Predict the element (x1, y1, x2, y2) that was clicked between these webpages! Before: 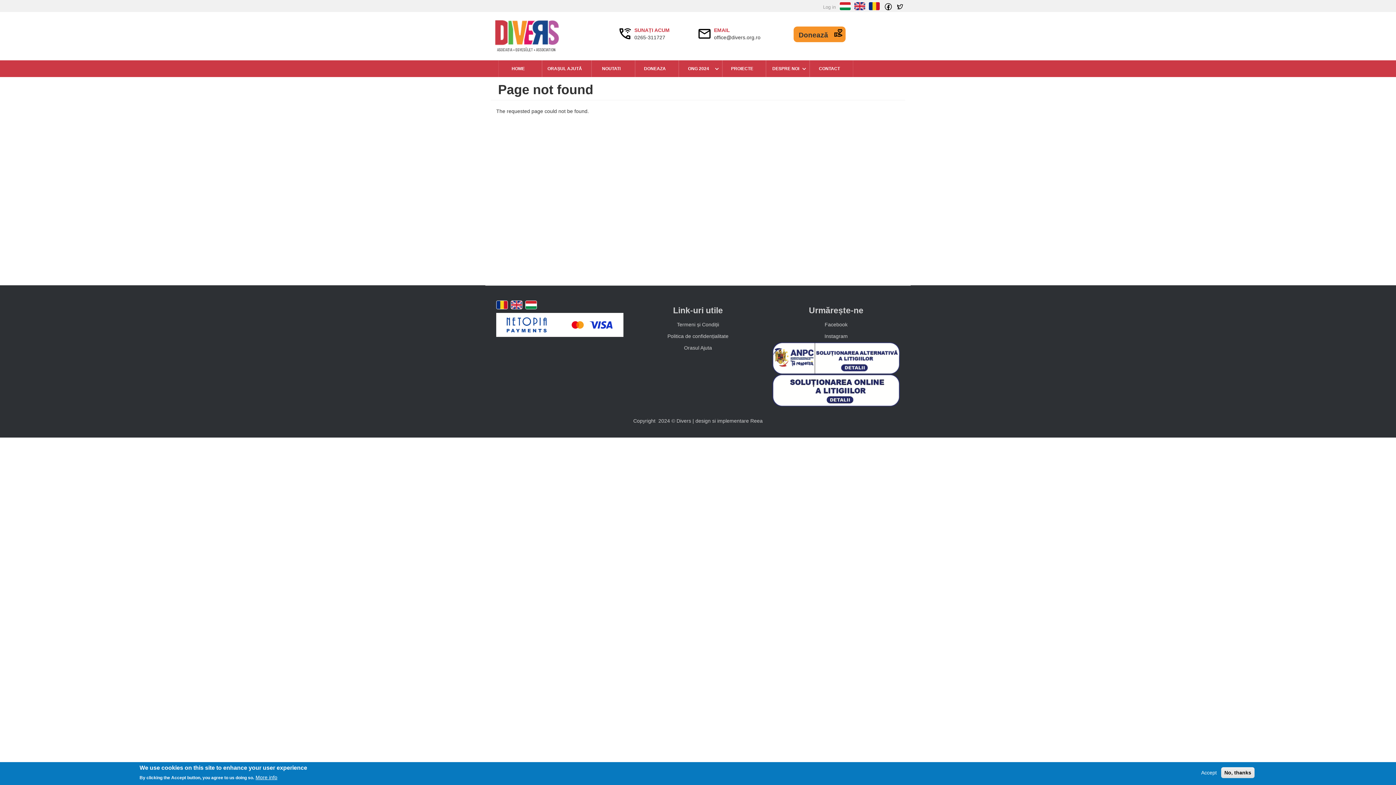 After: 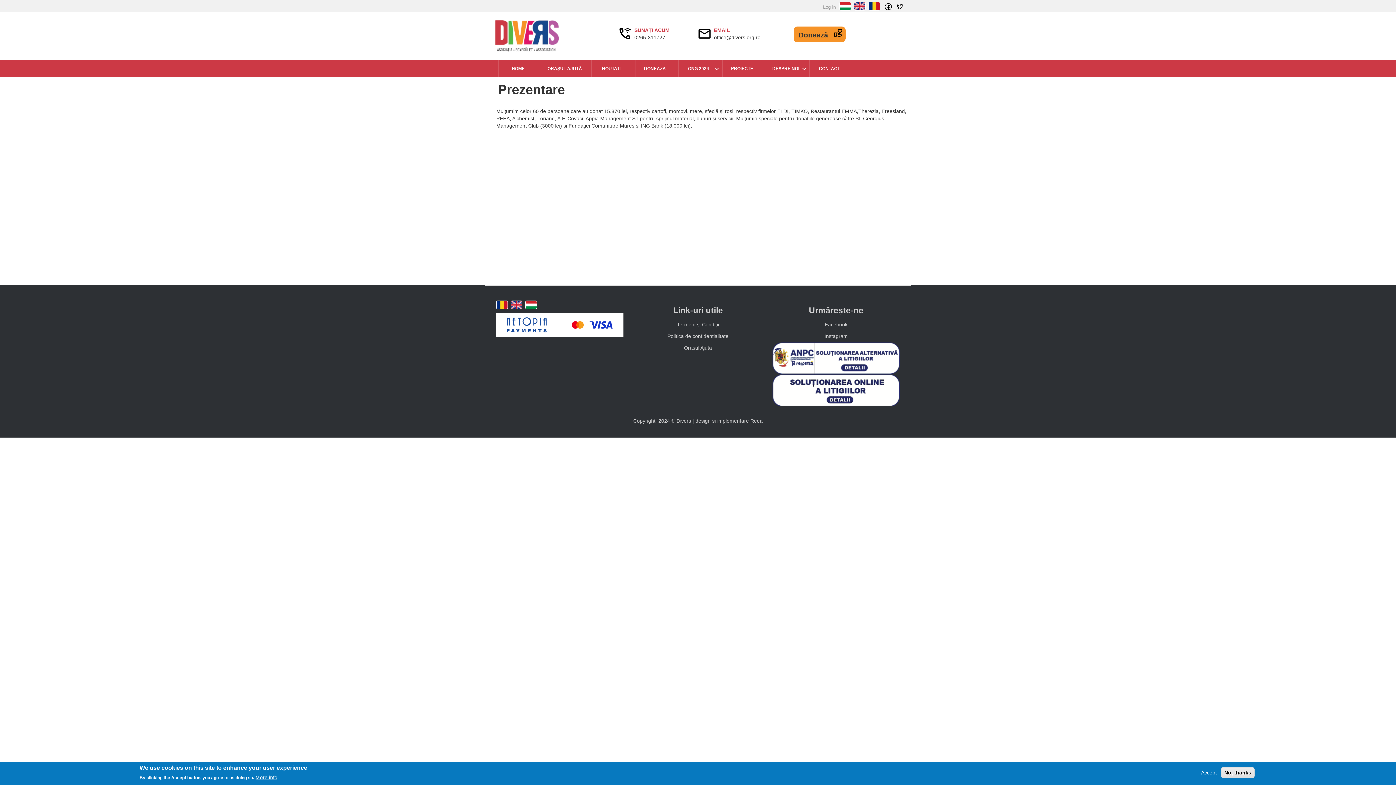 Action: label: DESPRE NOI bbox: (766, 60, 809, 77)